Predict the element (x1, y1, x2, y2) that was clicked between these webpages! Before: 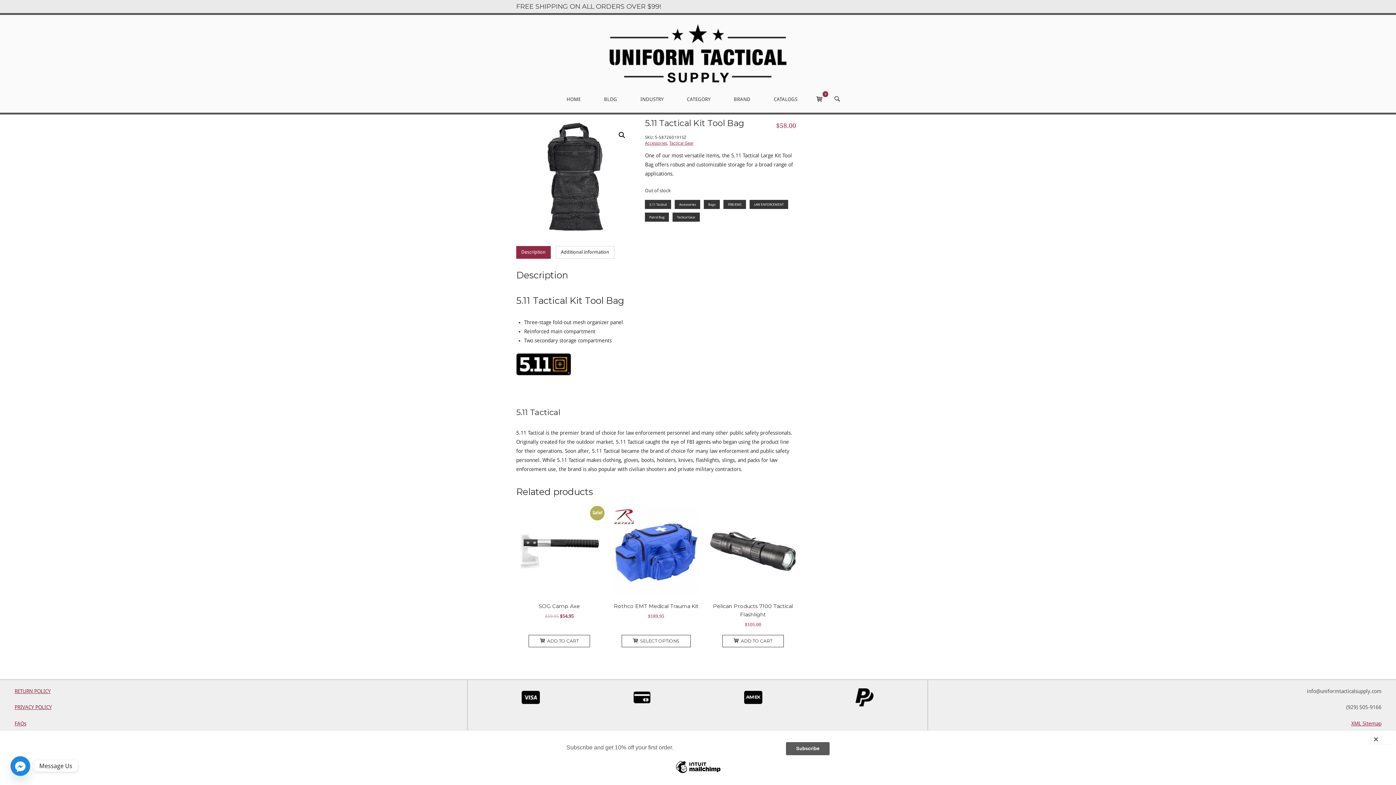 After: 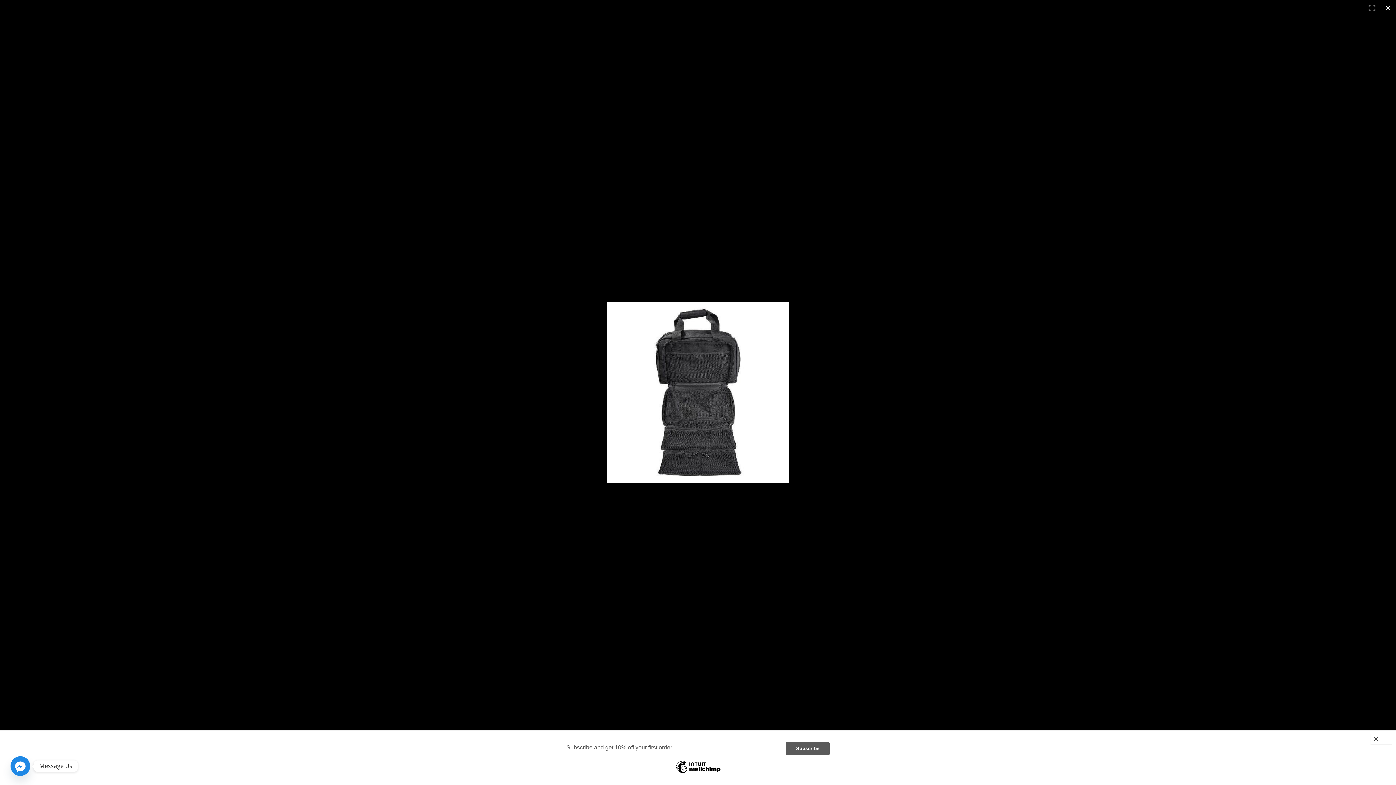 Action: bbox: (615, 128, 628, 141)